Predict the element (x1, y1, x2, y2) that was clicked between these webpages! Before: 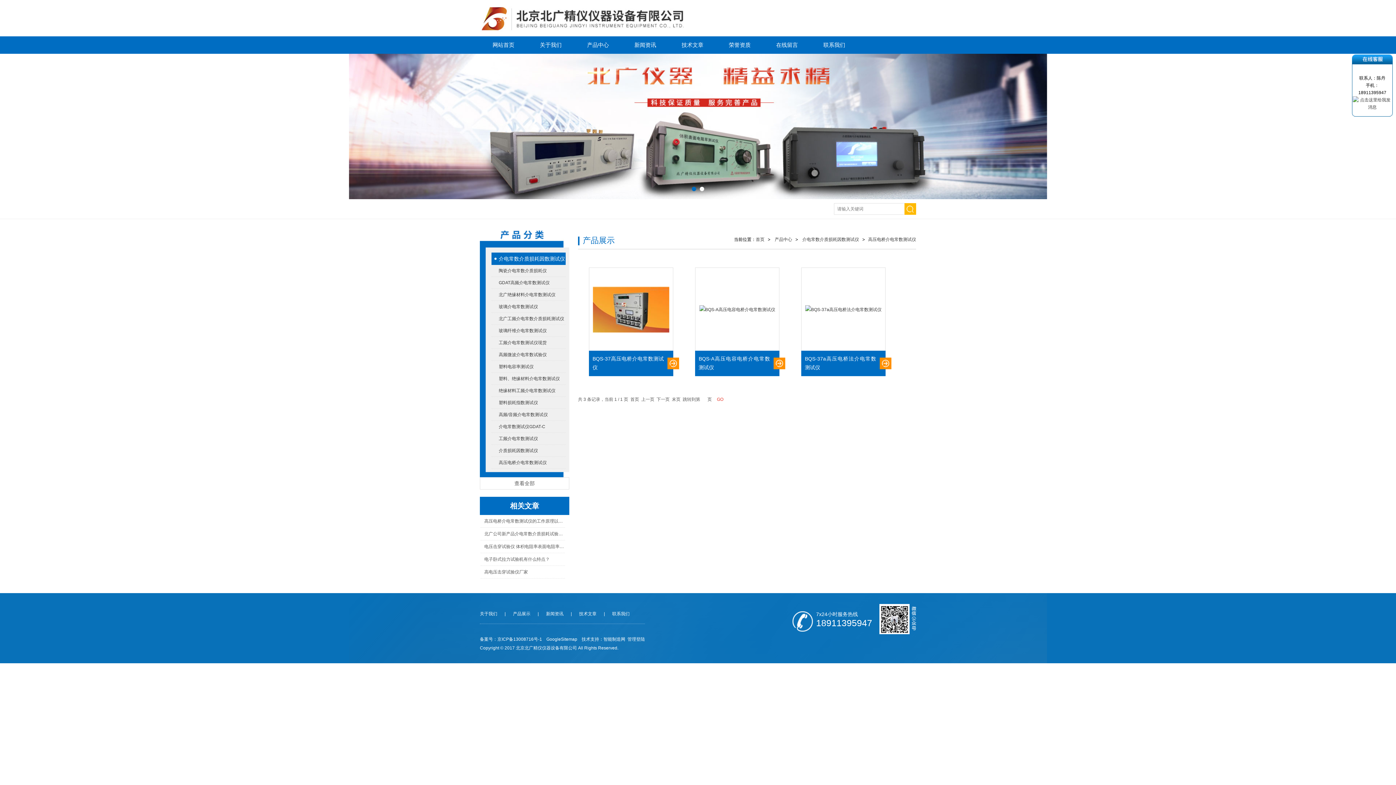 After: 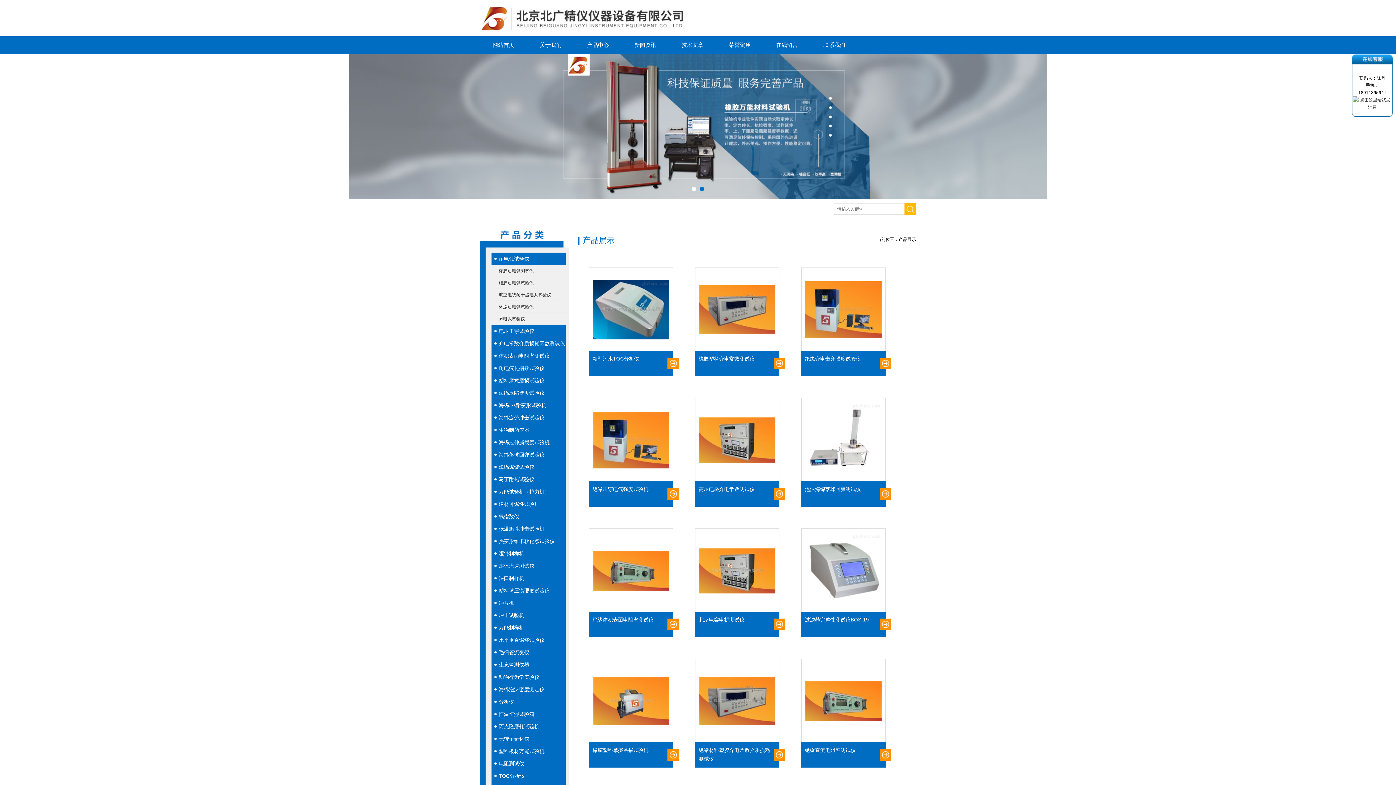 Action: bbox: (774, 237, 792, 242) label: 产品中心